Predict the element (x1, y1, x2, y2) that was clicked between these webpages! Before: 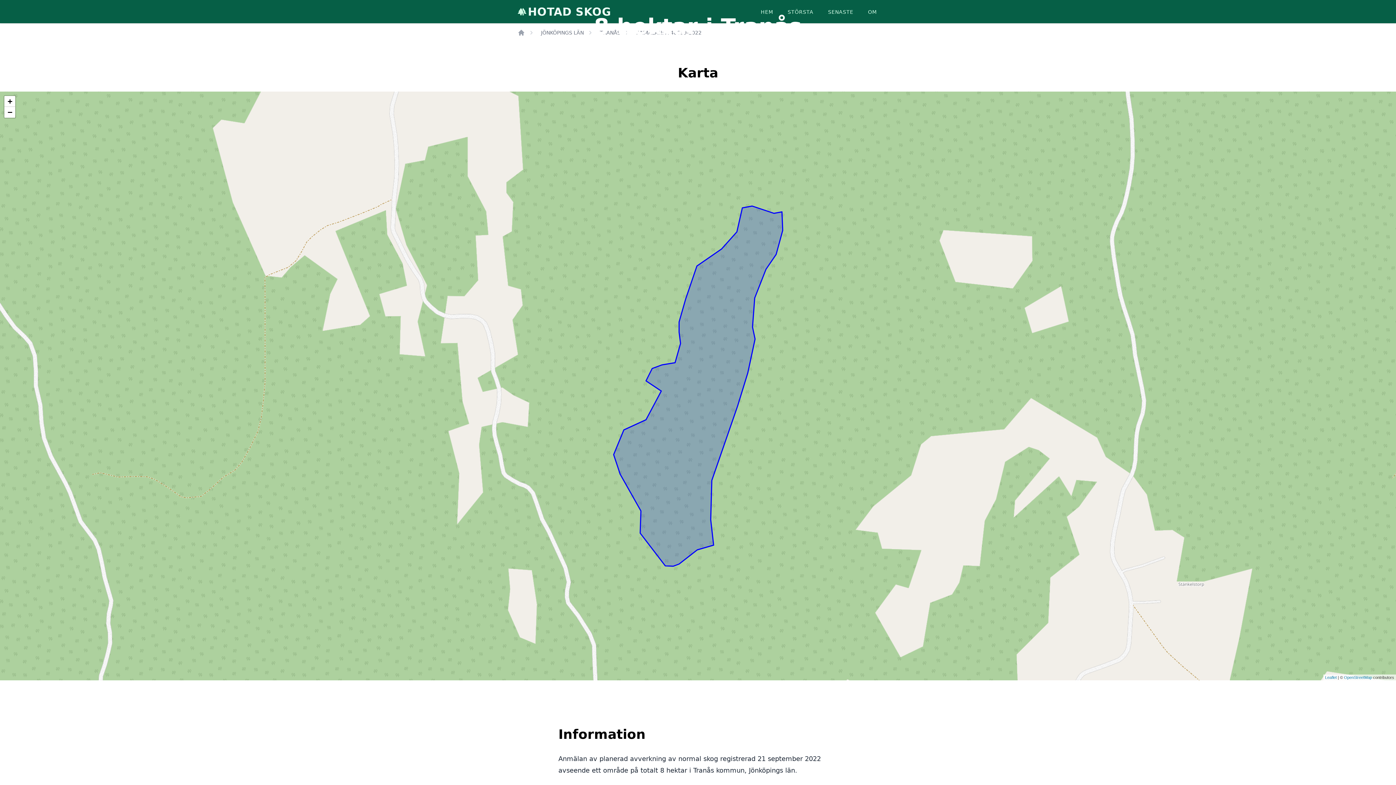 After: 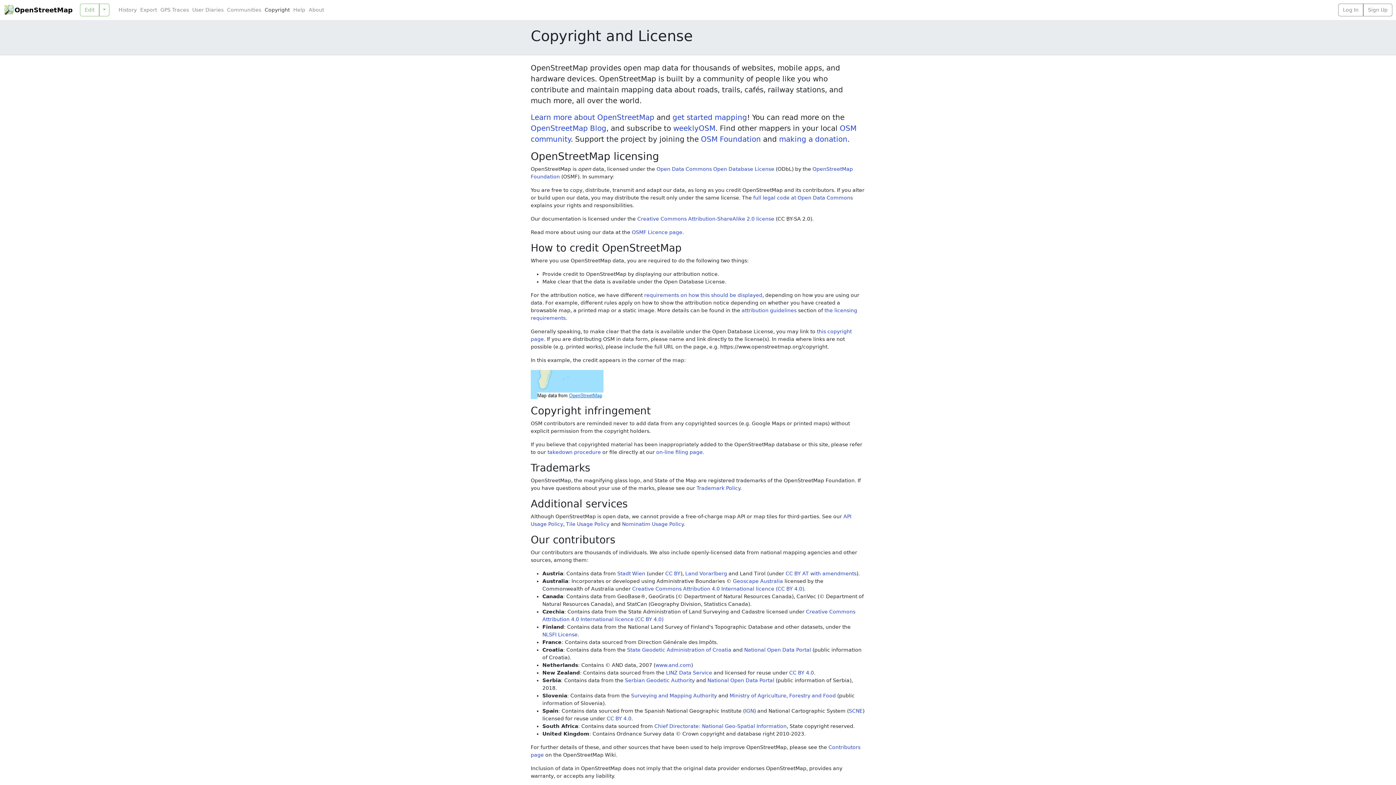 Action: bbox: (1344, 675, 1372, 680) label: OpenStreetMap